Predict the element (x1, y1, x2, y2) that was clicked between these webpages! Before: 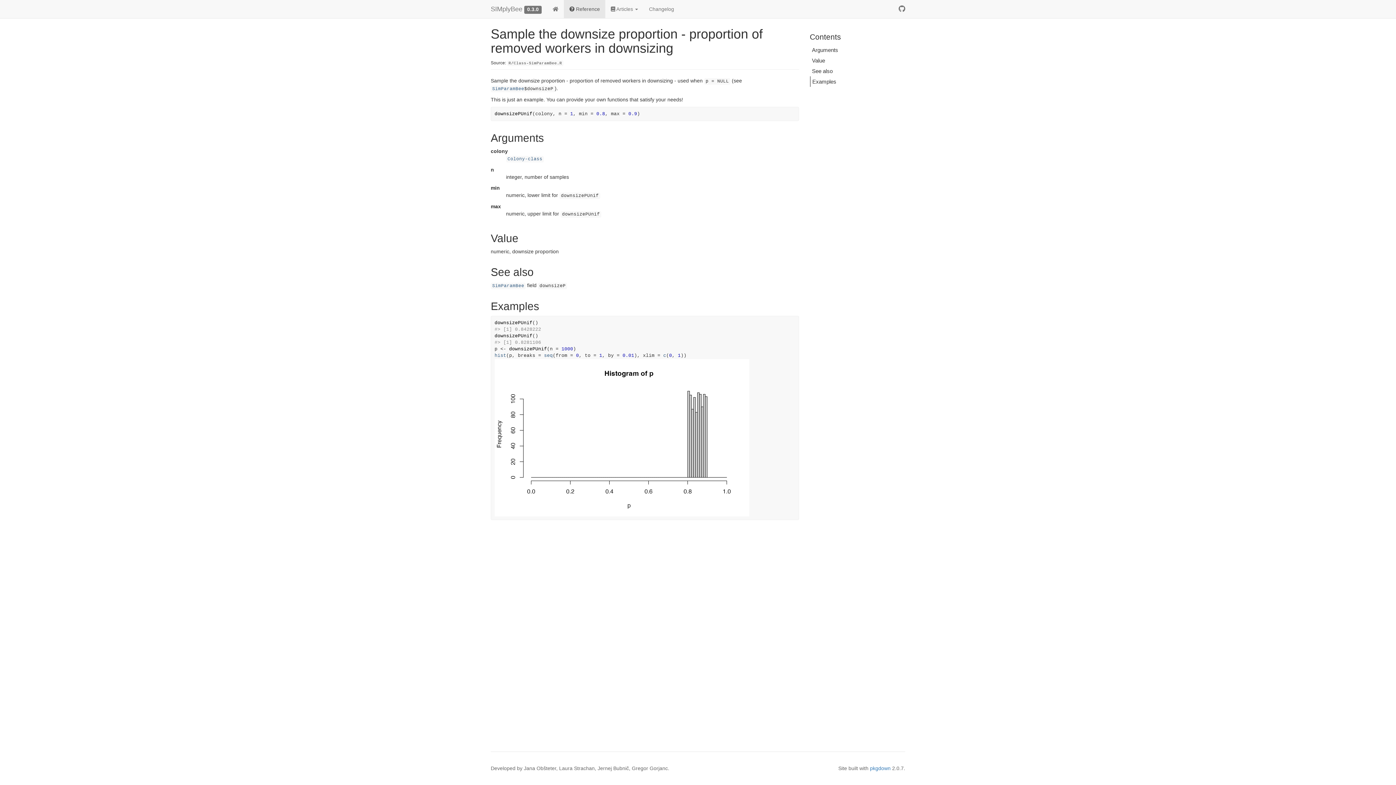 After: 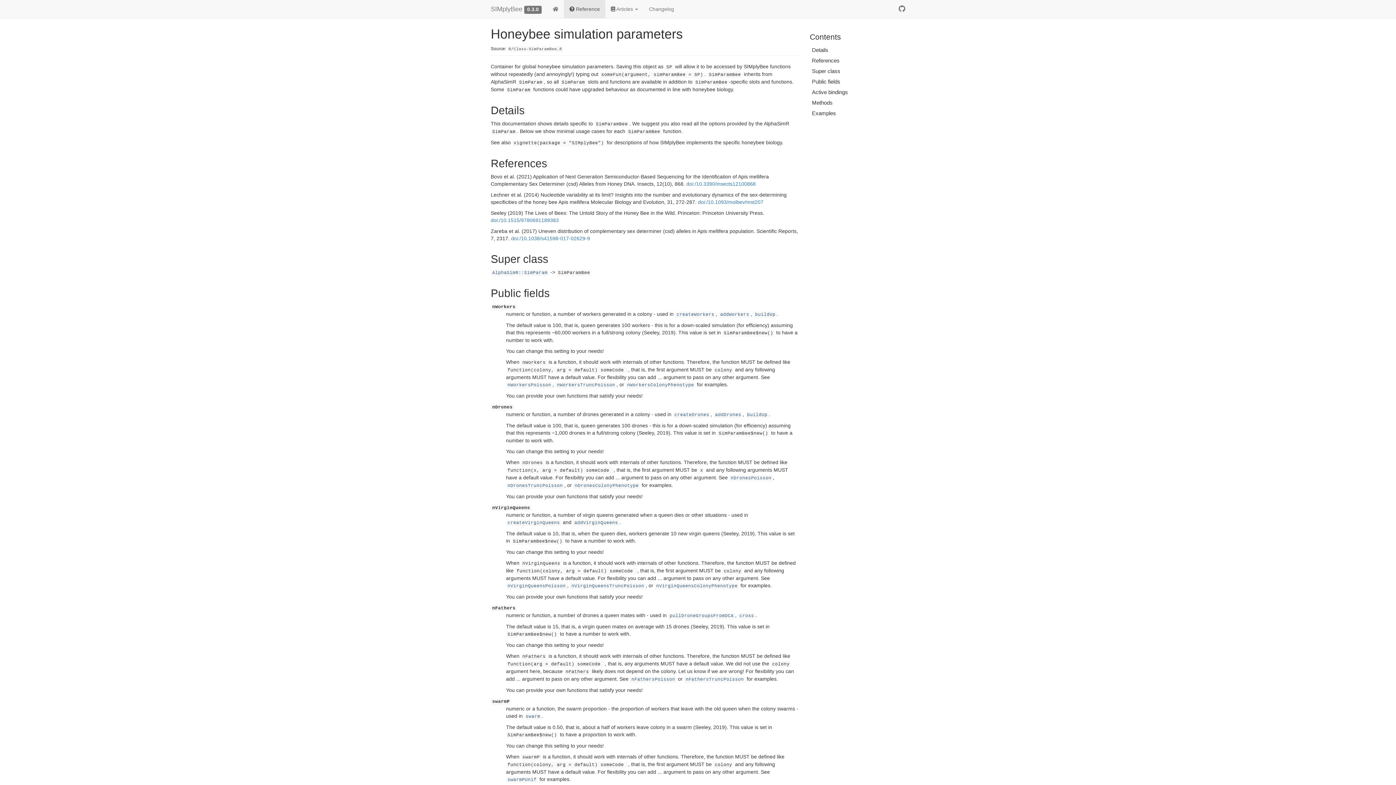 Action: label: SimParamBee bbox: (492, 86, 524, 91)